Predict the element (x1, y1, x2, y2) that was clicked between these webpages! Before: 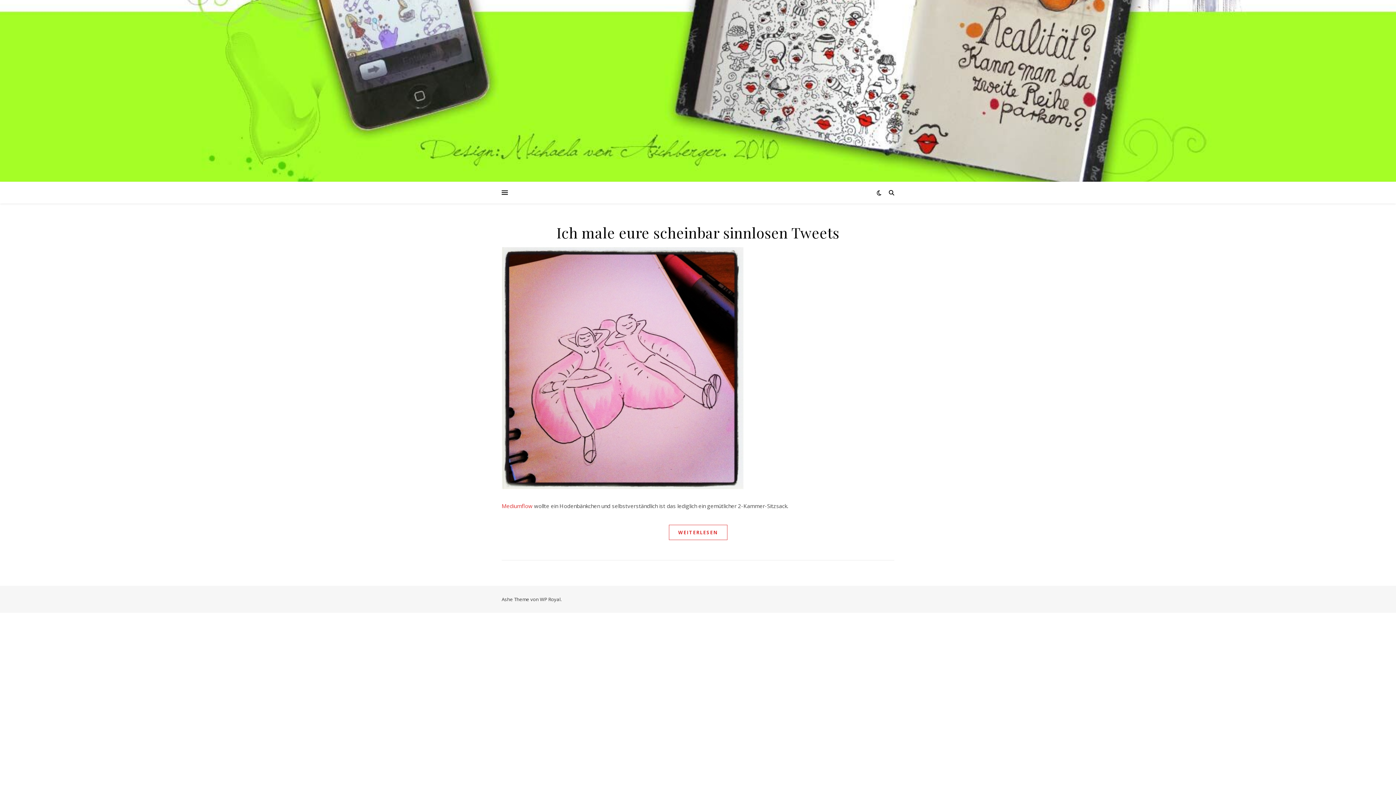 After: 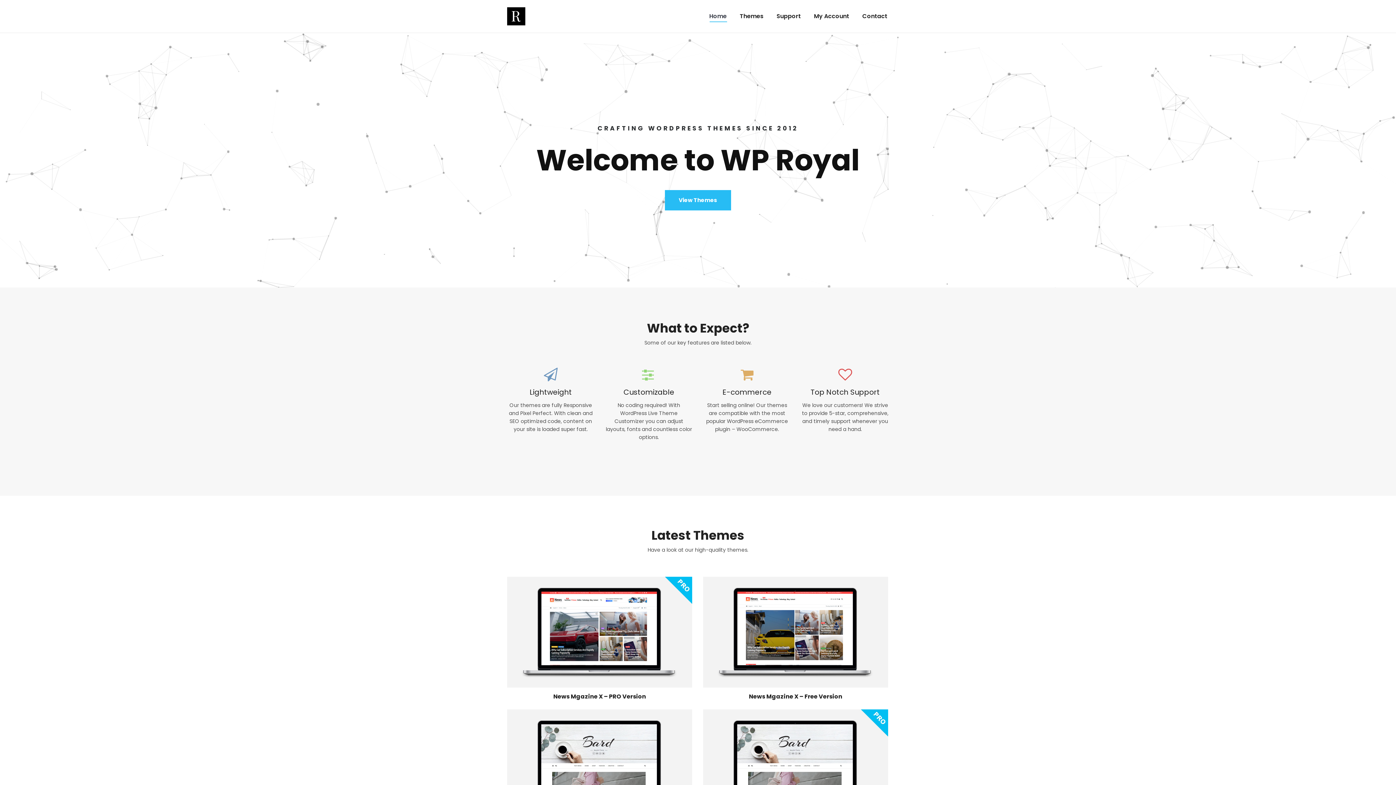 Action: bbox: (540, 596, 560, 602) label: WP Royal